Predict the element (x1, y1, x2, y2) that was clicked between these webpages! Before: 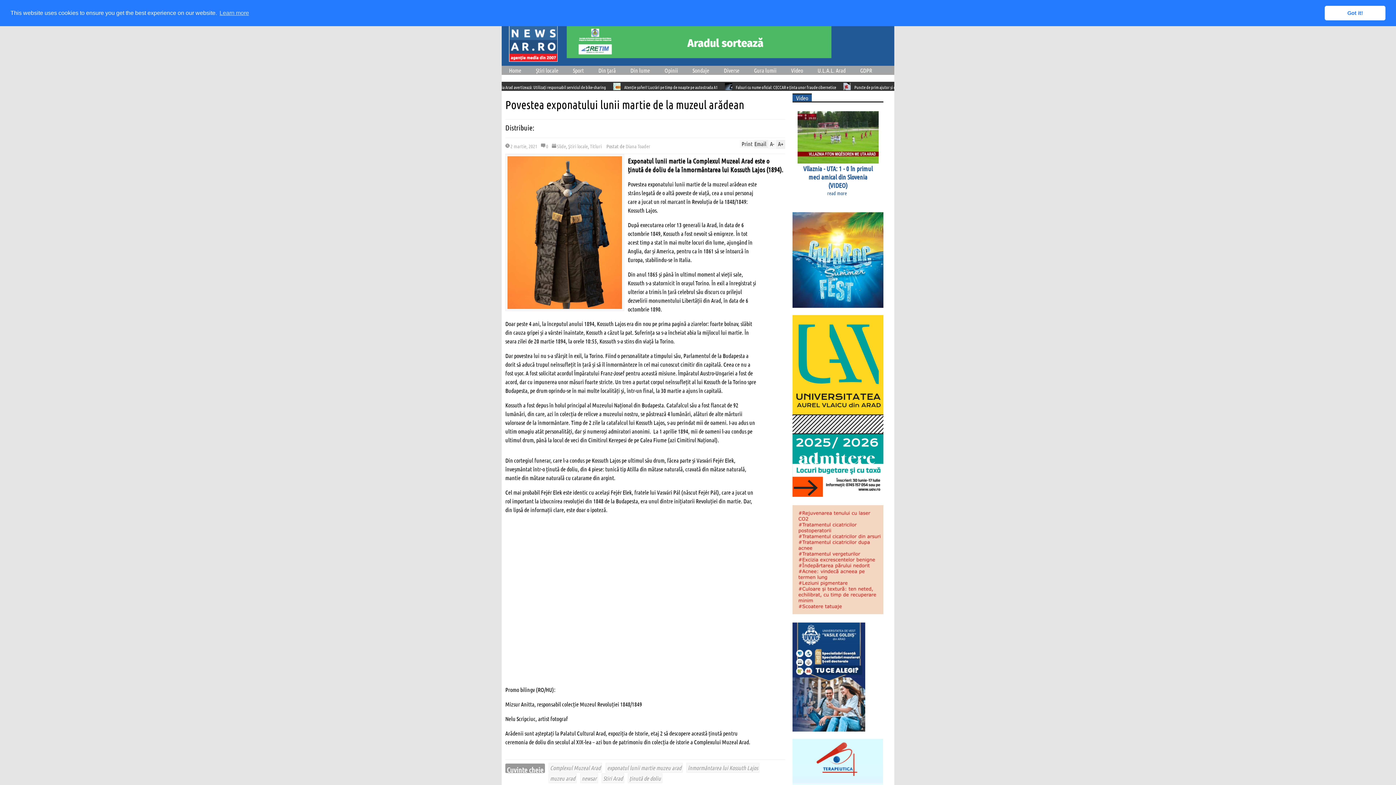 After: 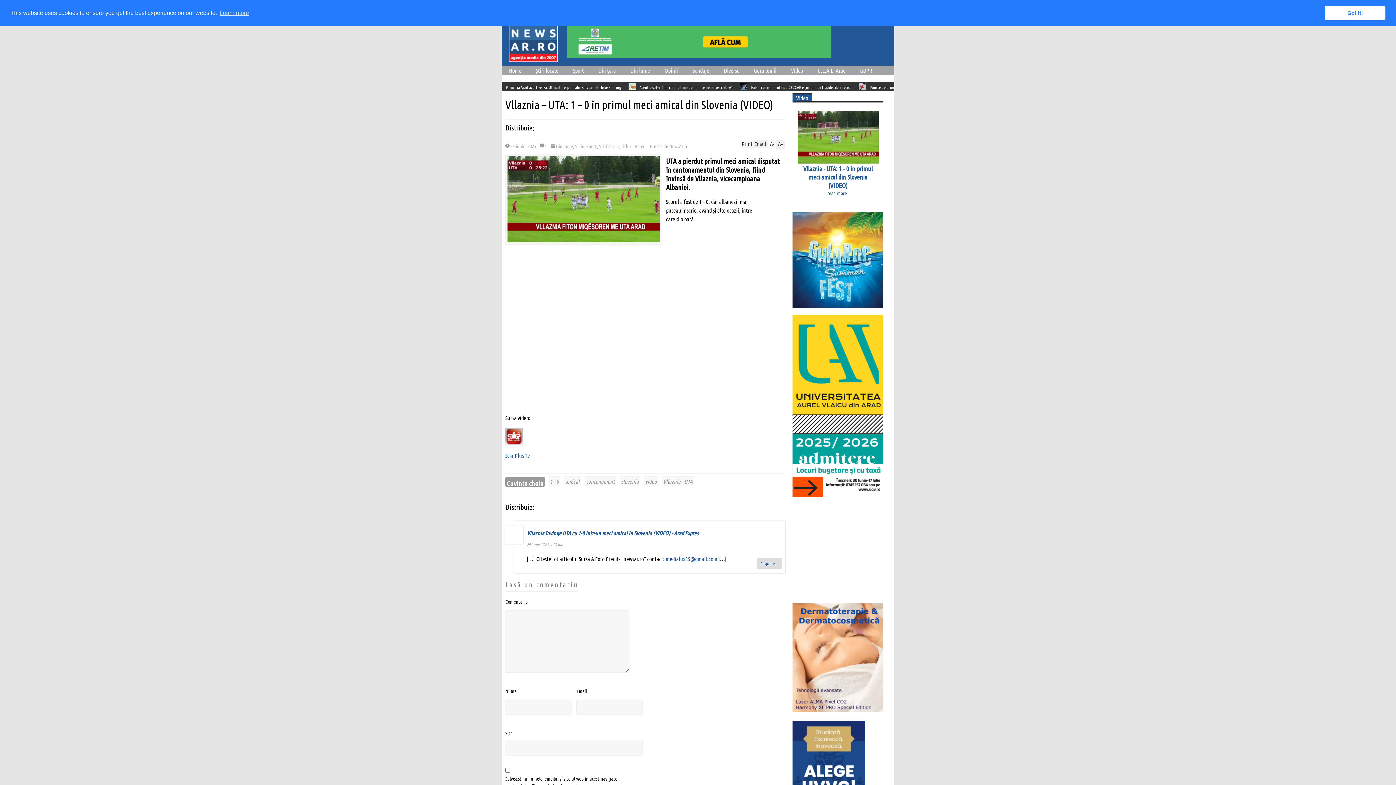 Action: bbox: (827, 189, 848, 196) label: read more